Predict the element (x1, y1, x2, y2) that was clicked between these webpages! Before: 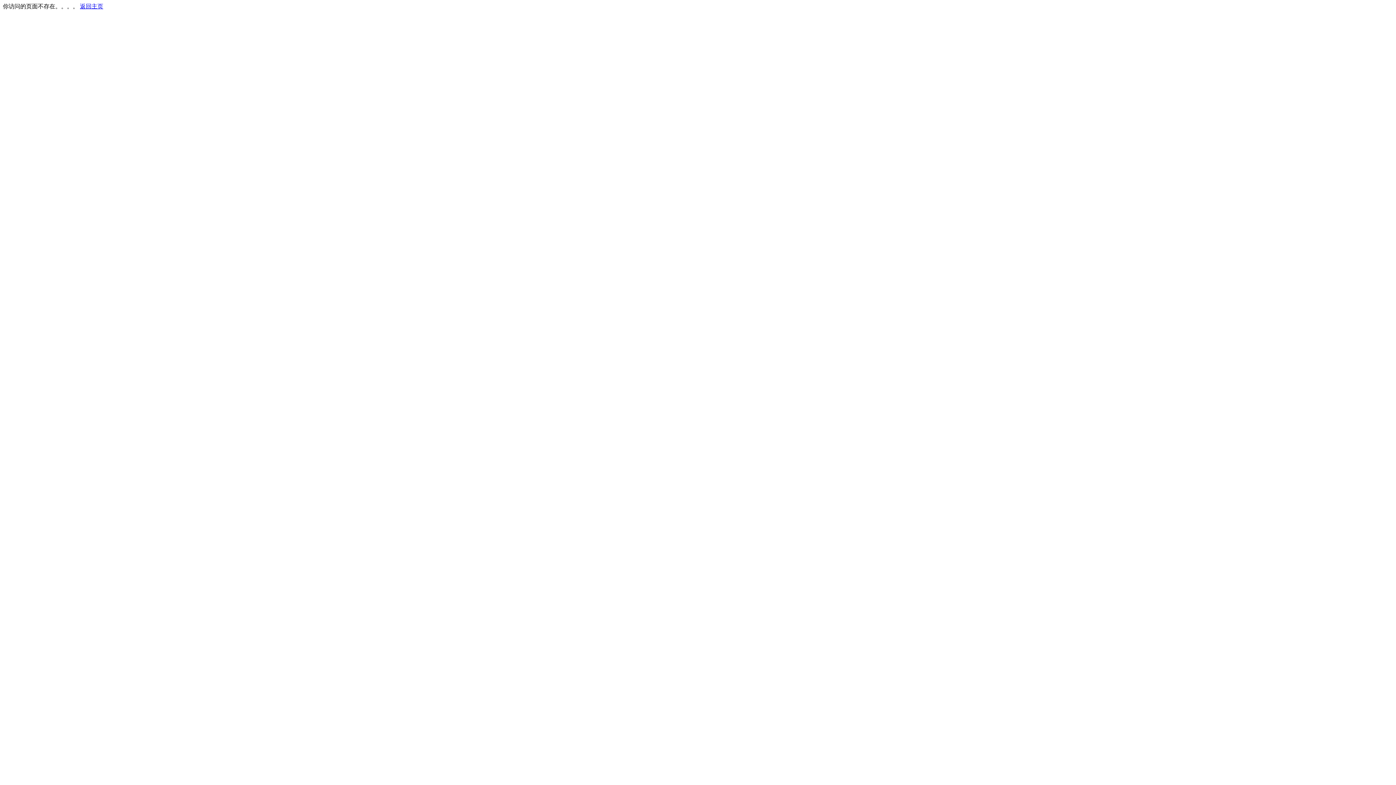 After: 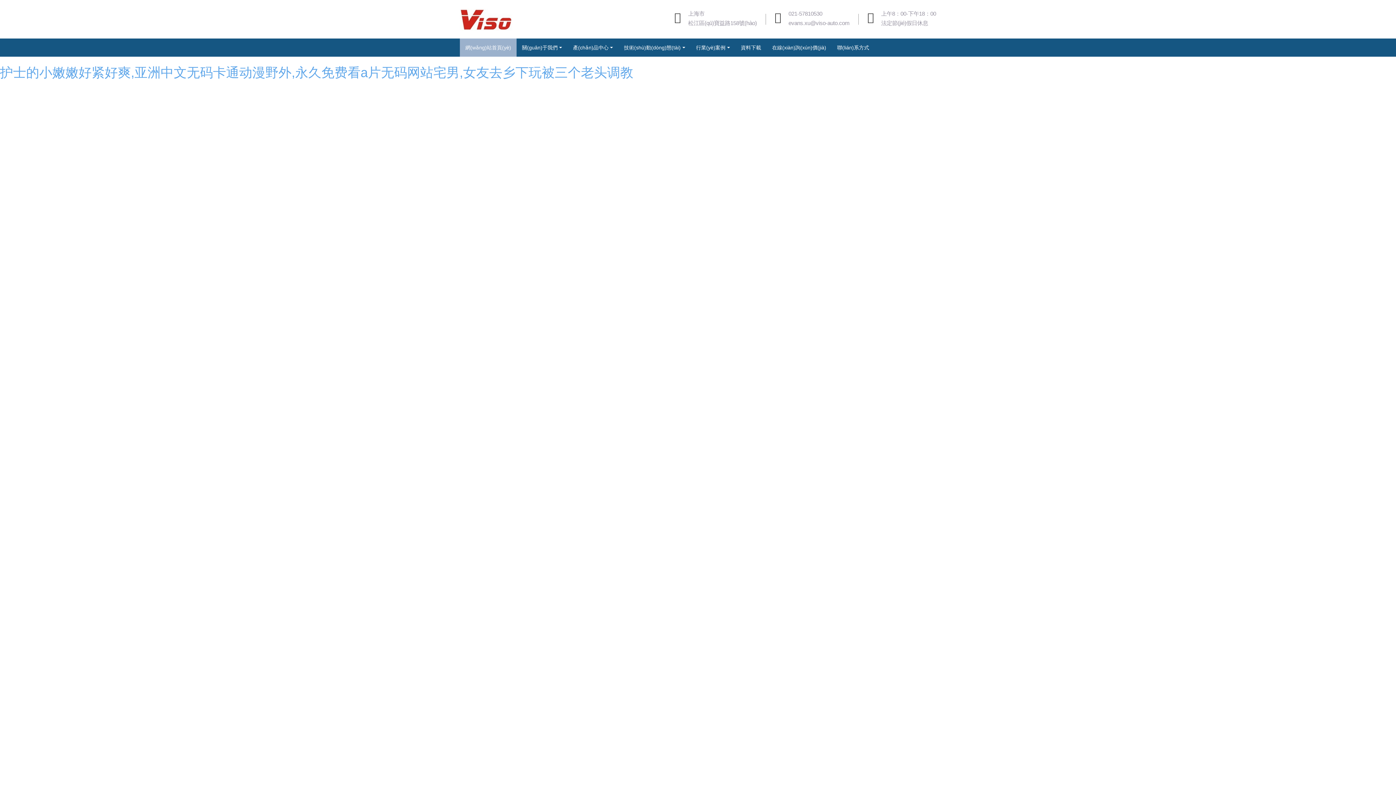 Action: bbox: (80, 3, 103, 9) label: 返回主页